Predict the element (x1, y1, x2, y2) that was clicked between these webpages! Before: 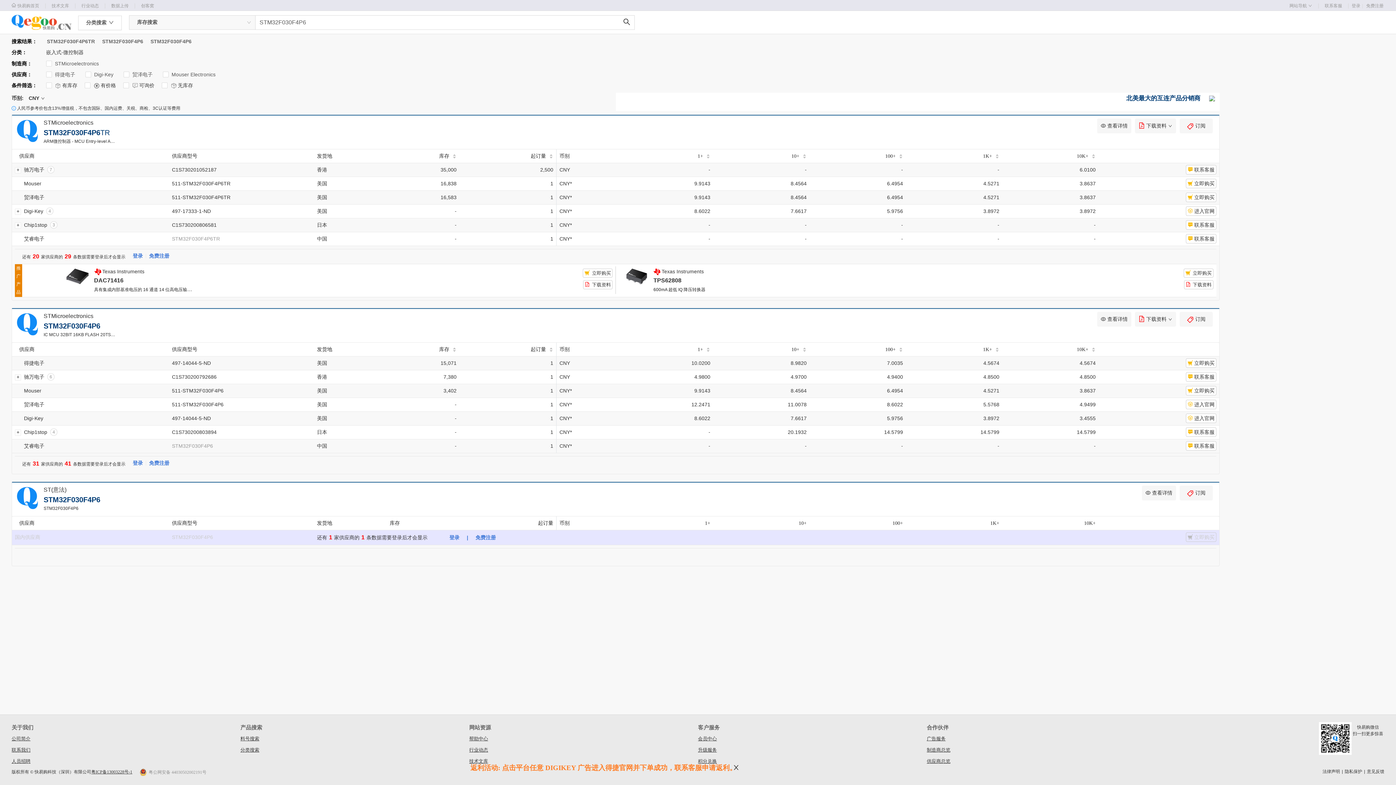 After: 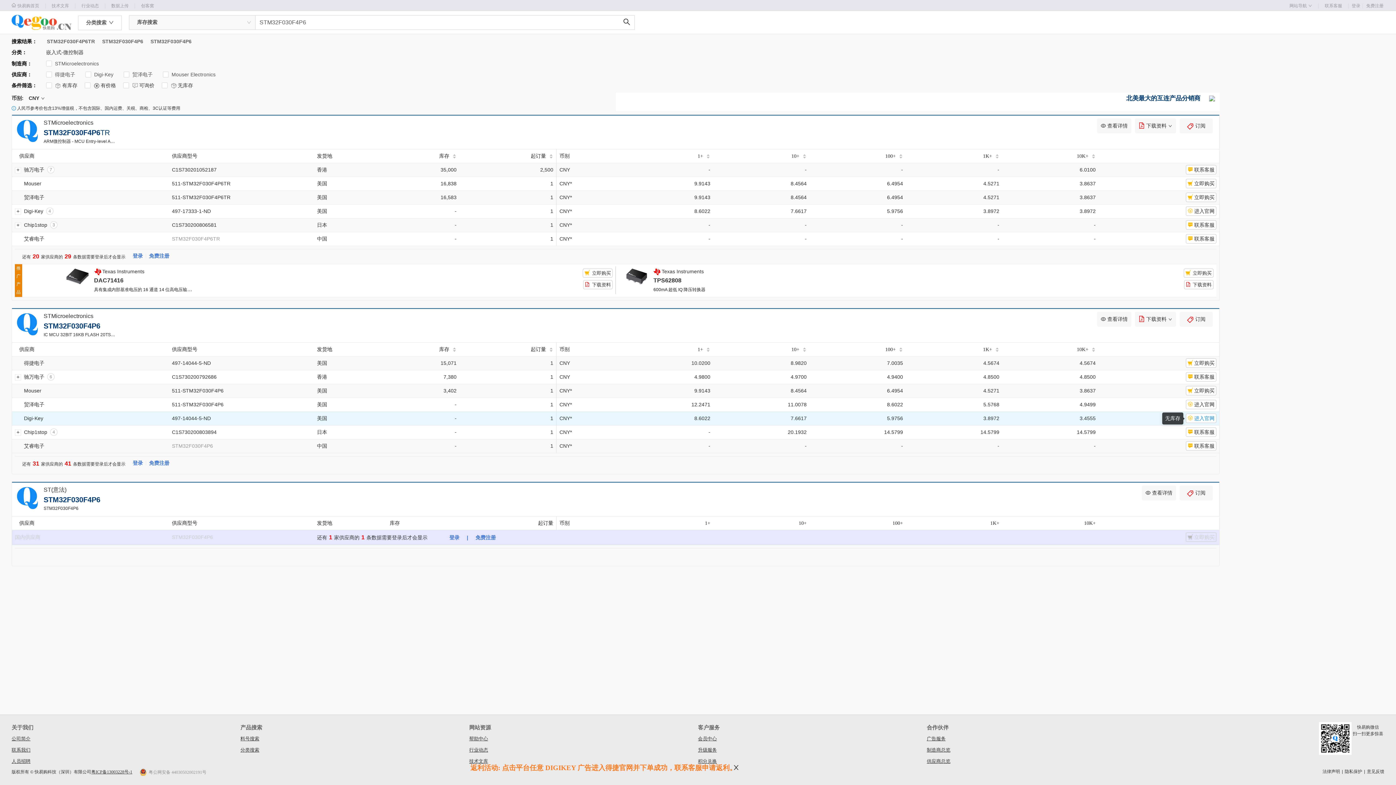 Action: bbox: (1188, 416, 1214, 421) label:  进入官网